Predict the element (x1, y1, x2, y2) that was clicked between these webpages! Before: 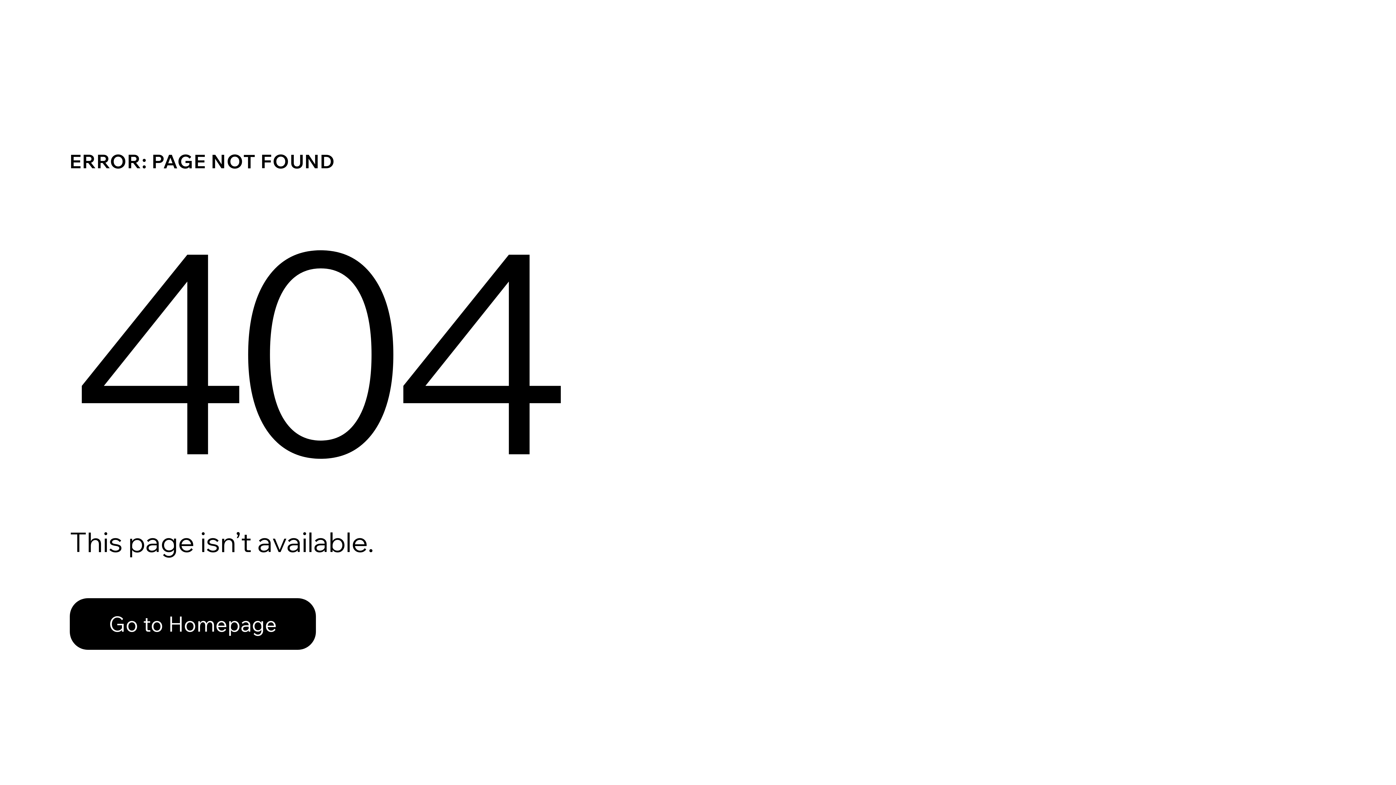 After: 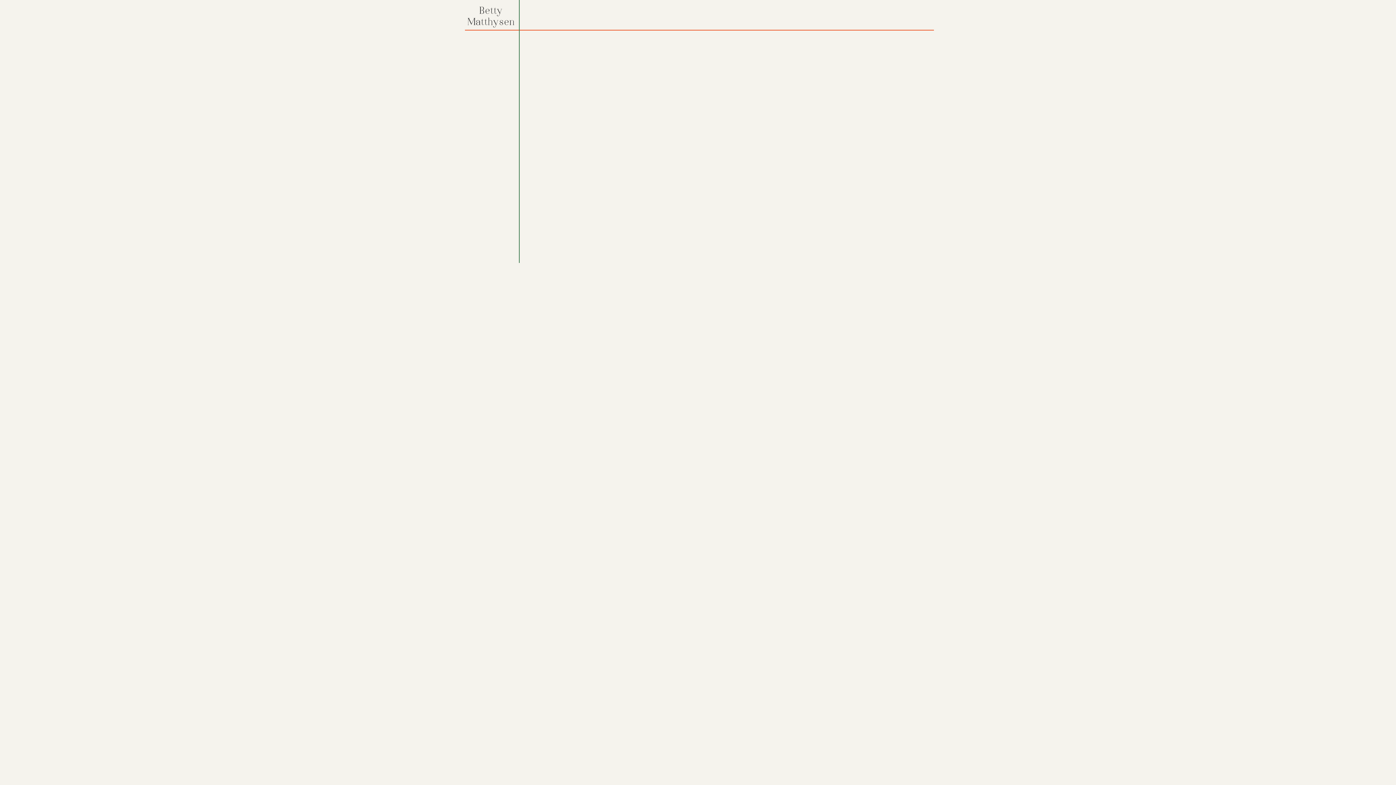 Action: label: Go to Homepage bbox: (69, 598, 316, 650)